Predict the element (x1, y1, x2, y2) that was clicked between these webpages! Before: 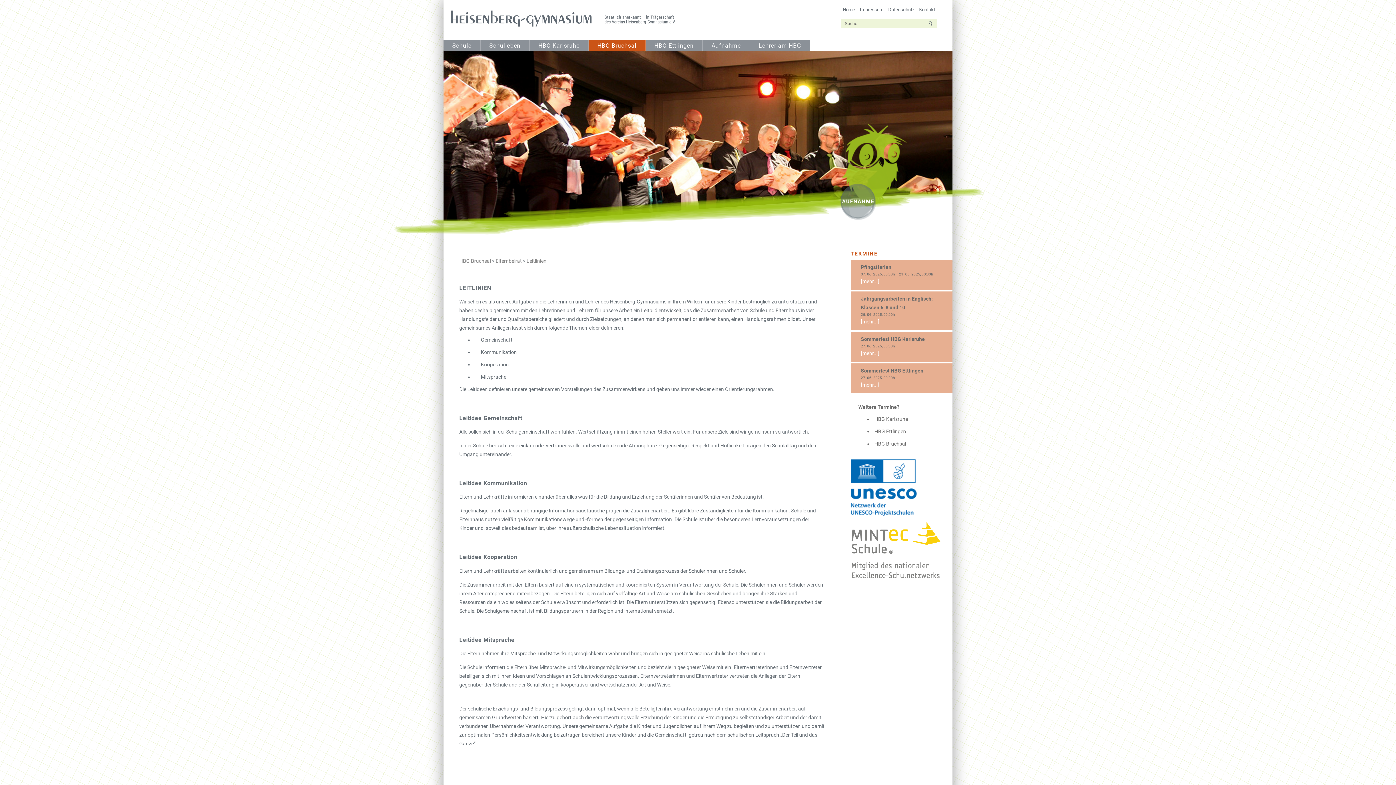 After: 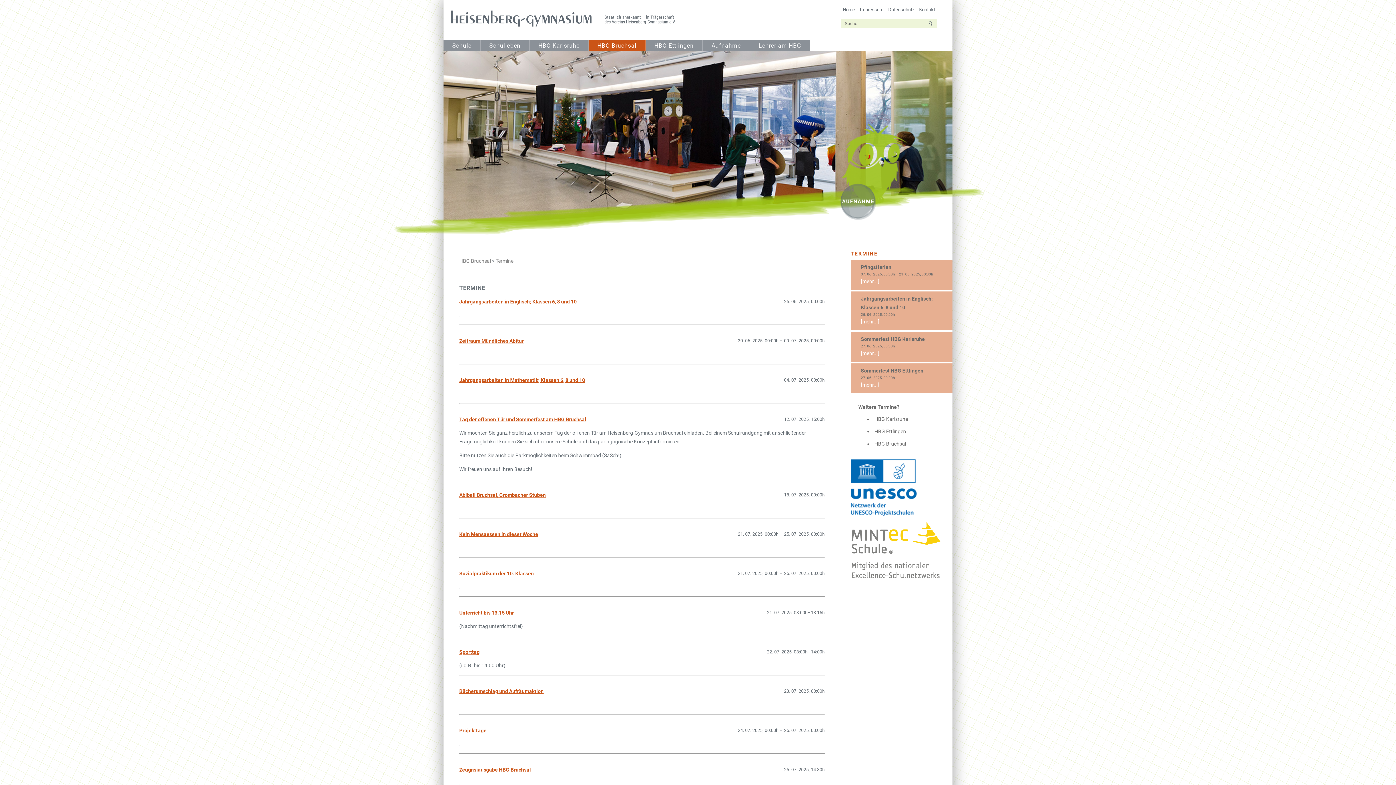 Action: label: HBG Bruchsal bbox: (874, 441, 906, 446)